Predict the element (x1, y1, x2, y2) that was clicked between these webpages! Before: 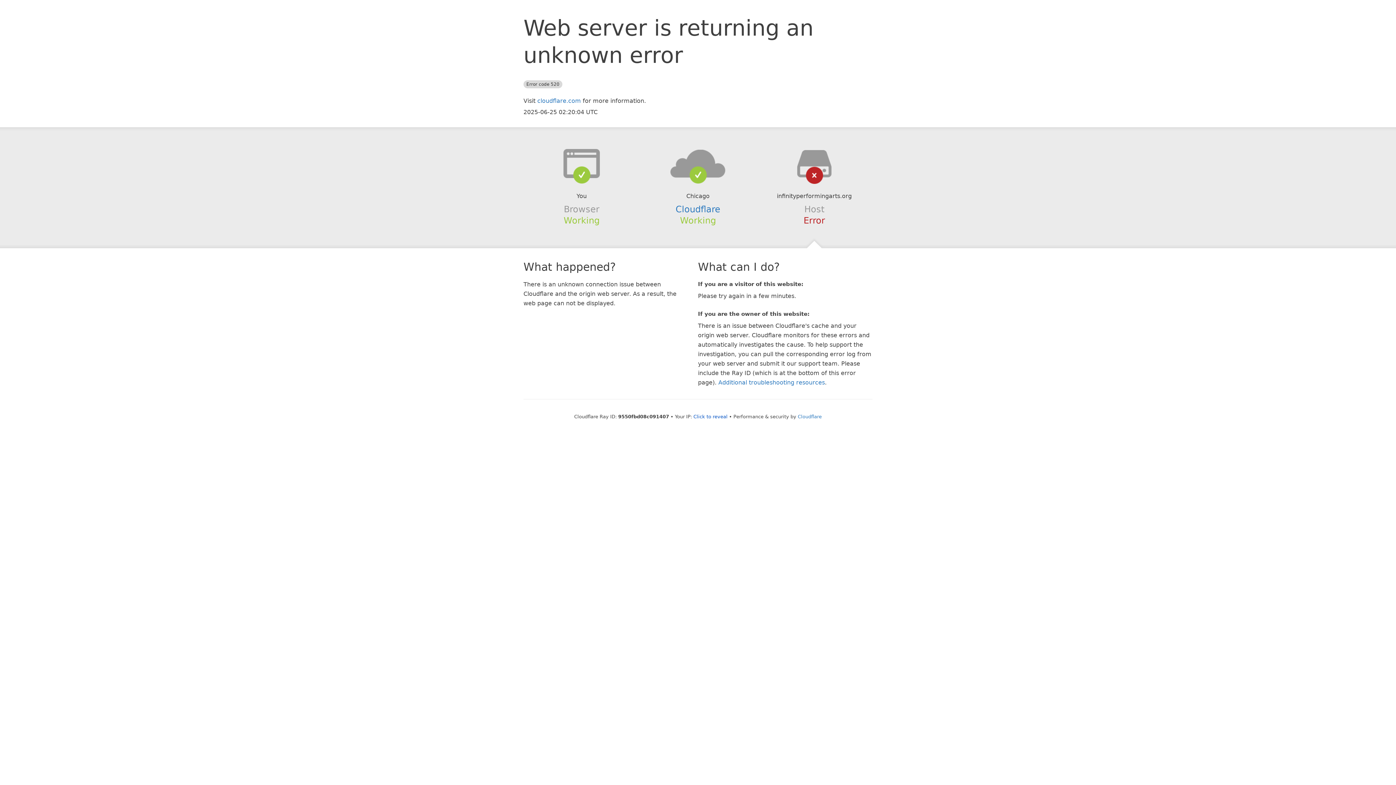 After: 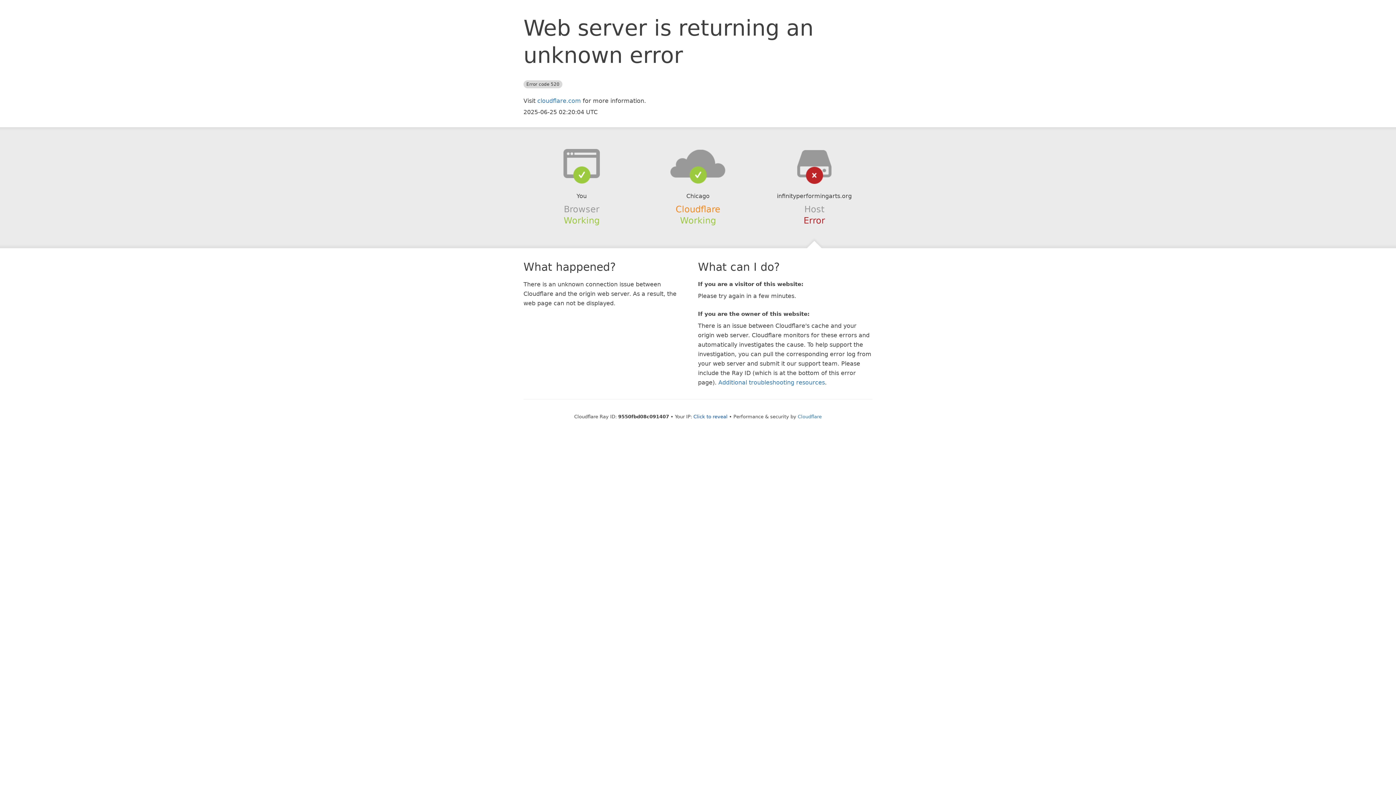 Action: bbox: (675, 204, 720, 214) label: Cloudflare